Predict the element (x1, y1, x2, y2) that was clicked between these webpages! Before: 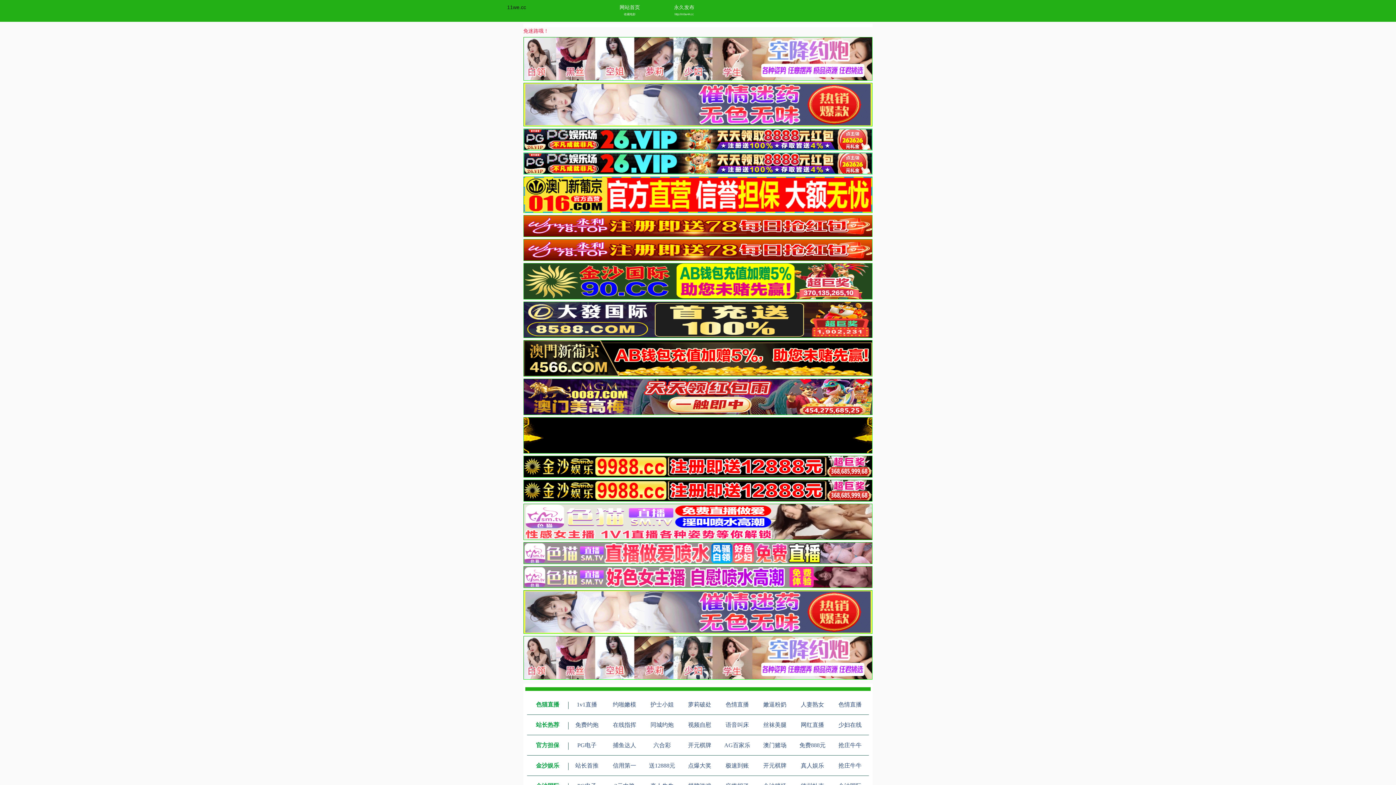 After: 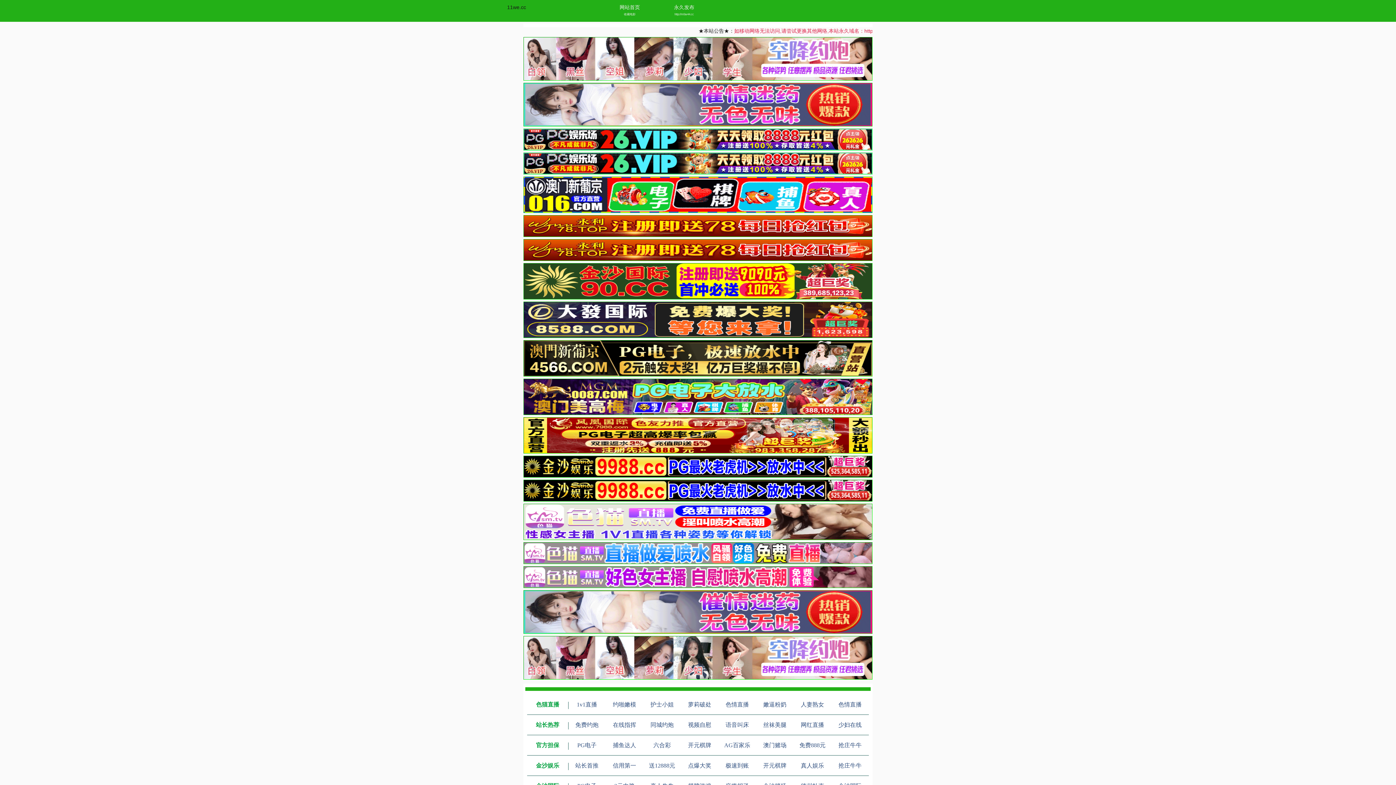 Action: label: 人妻熟女 bbox: (801, 701, 824, 708)